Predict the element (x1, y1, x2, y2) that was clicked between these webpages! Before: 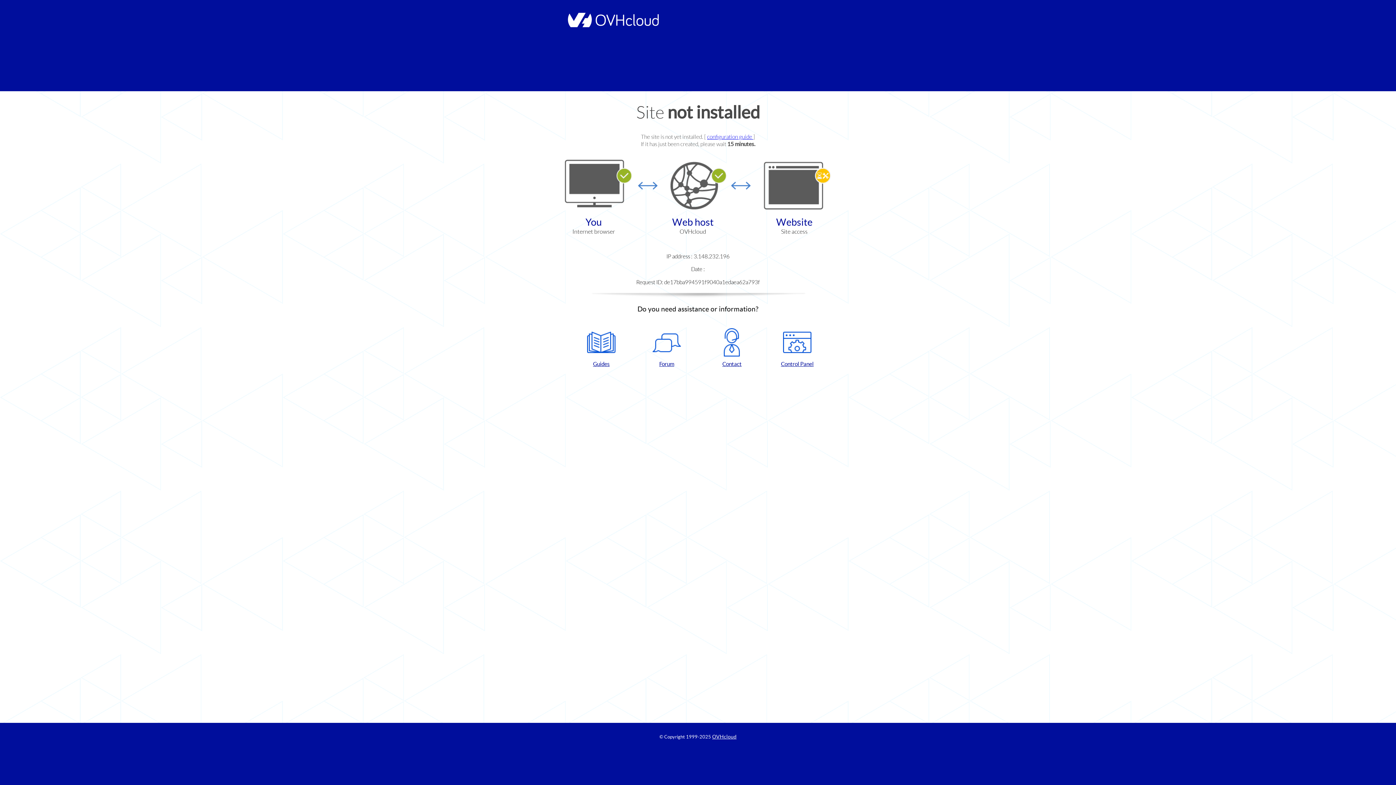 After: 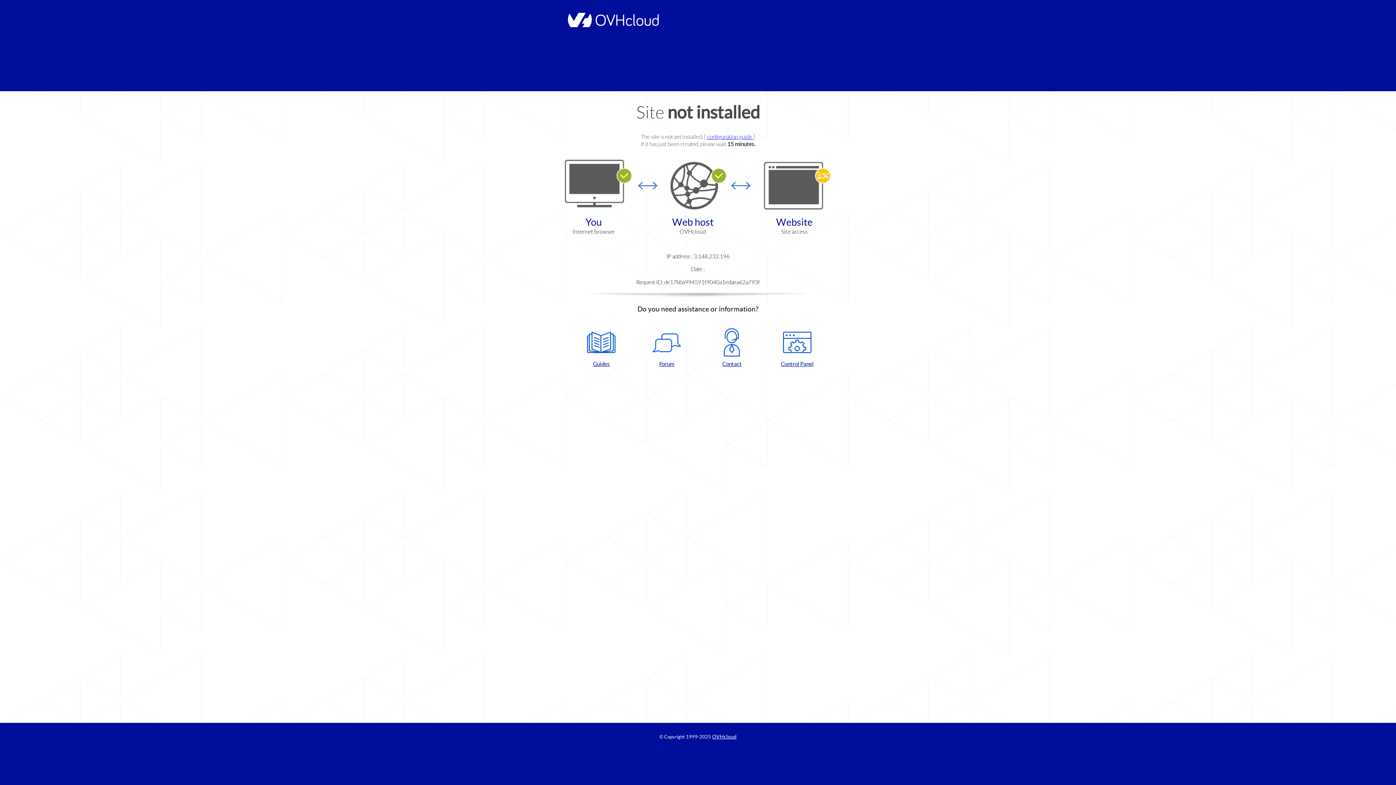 Action: bbox: (768, 328, 826, 367) label: Control Panel